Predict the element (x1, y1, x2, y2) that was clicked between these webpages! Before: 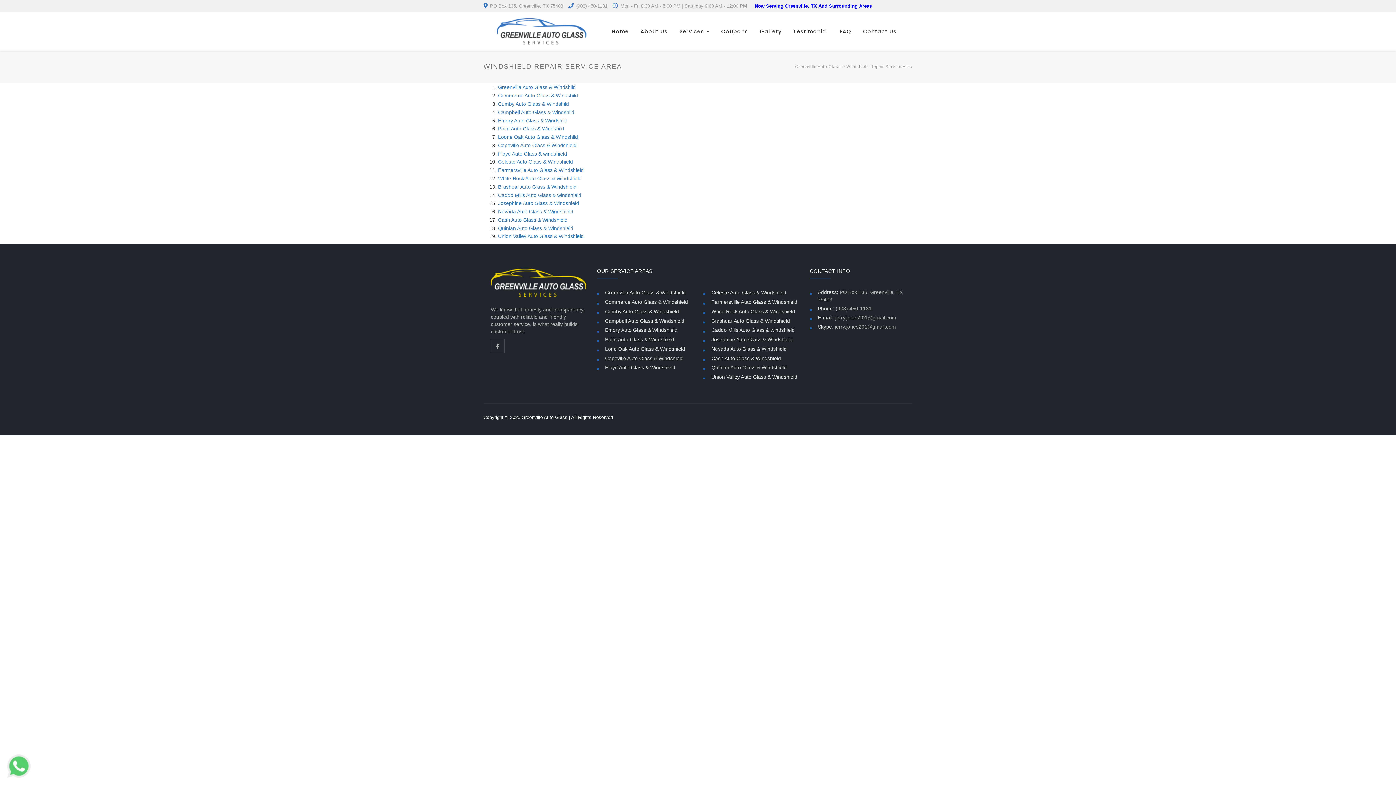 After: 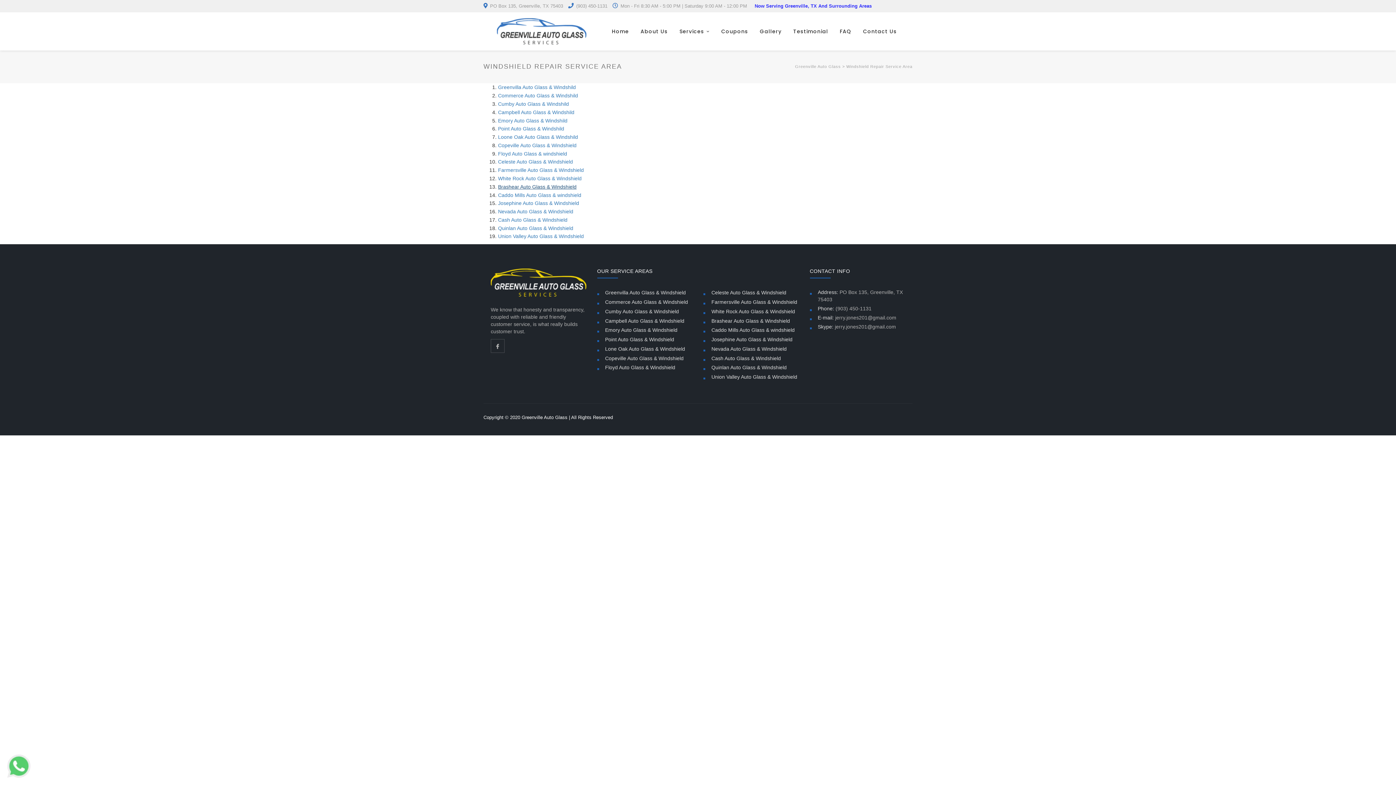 Action: label: Brashear Auto Glass & Windshield bbox: (498, 183, 576, 189)